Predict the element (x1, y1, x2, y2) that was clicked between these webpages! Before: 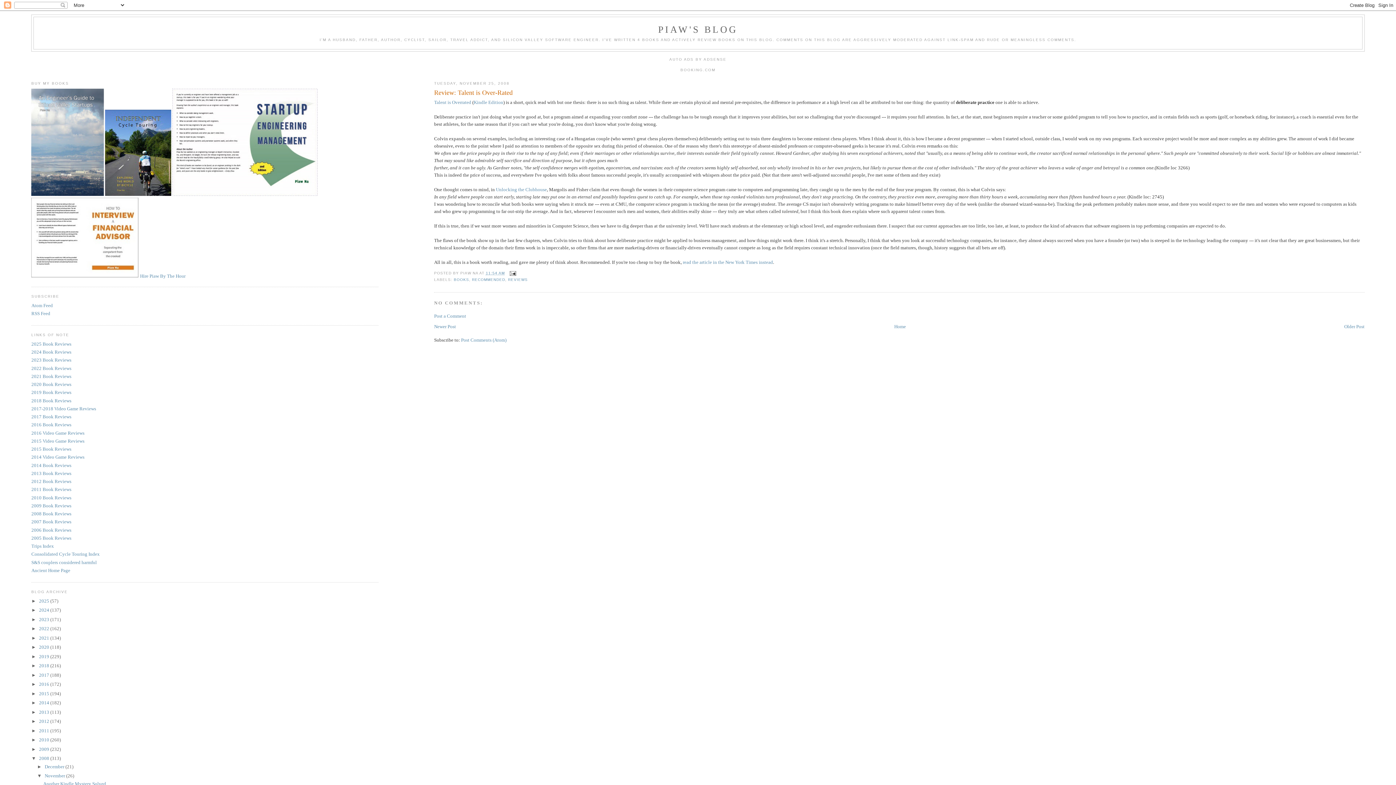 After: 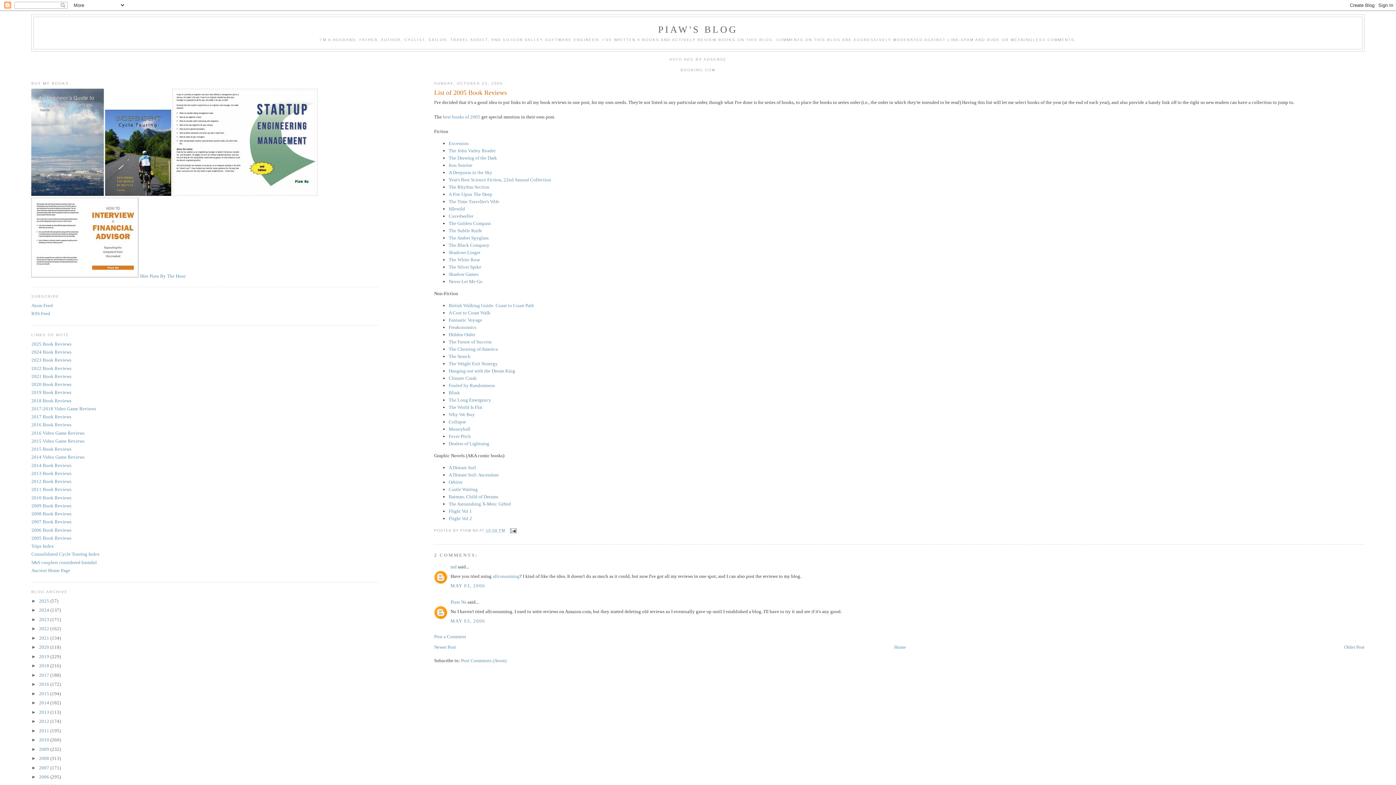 Action: label: 2005 Book Reviews bbox: (31, 535, 71, 541)